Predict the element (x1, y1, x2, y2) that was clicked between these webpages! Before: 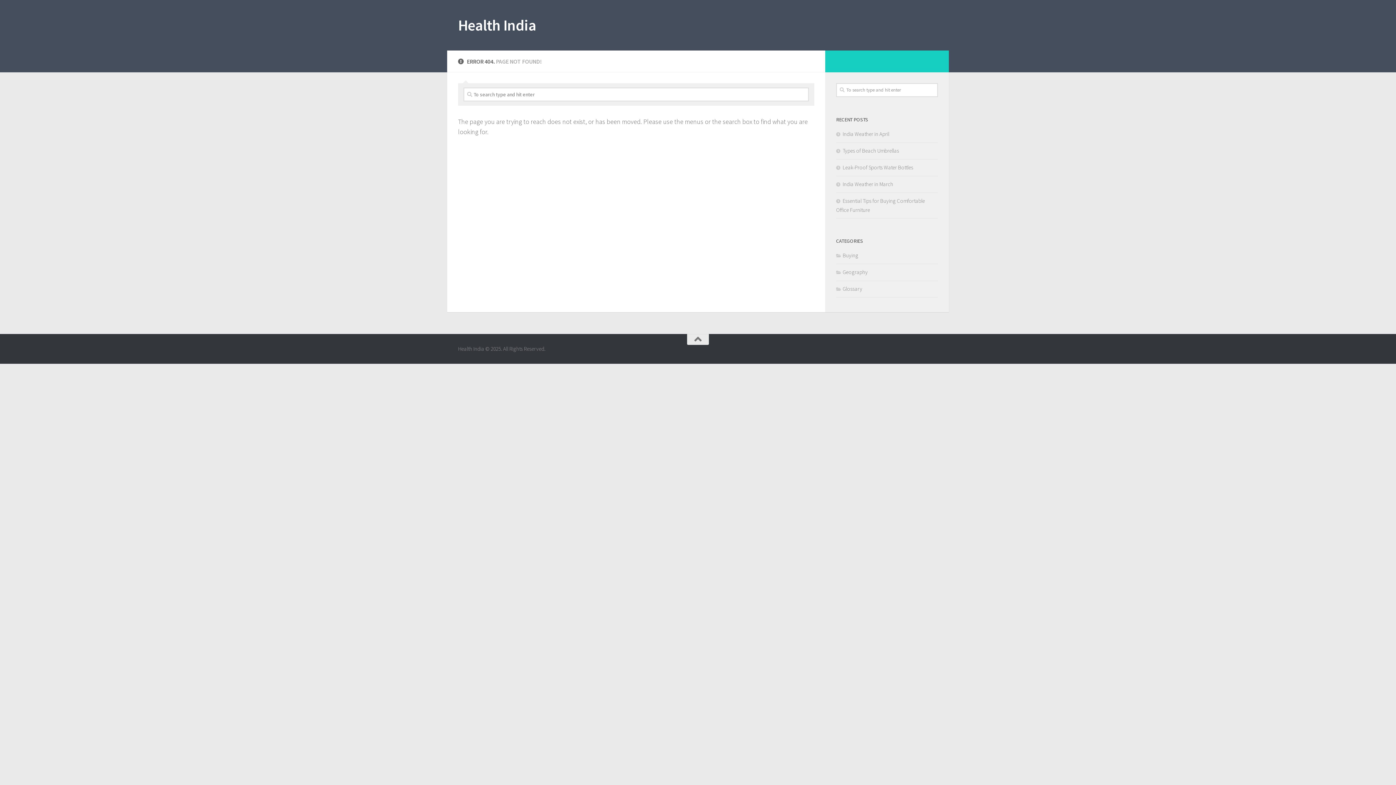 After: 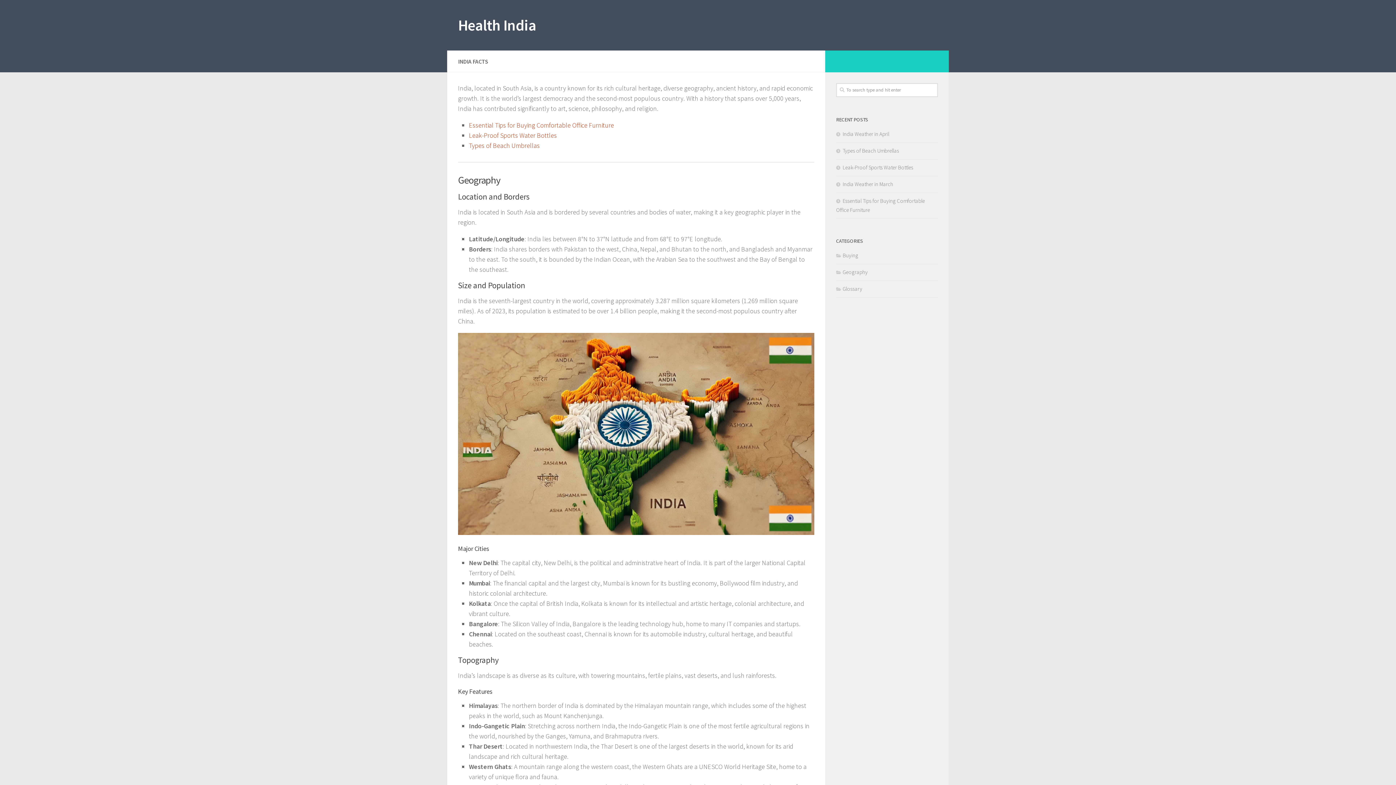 Action: label: Health India bbox: (458, 14, 536, 36)